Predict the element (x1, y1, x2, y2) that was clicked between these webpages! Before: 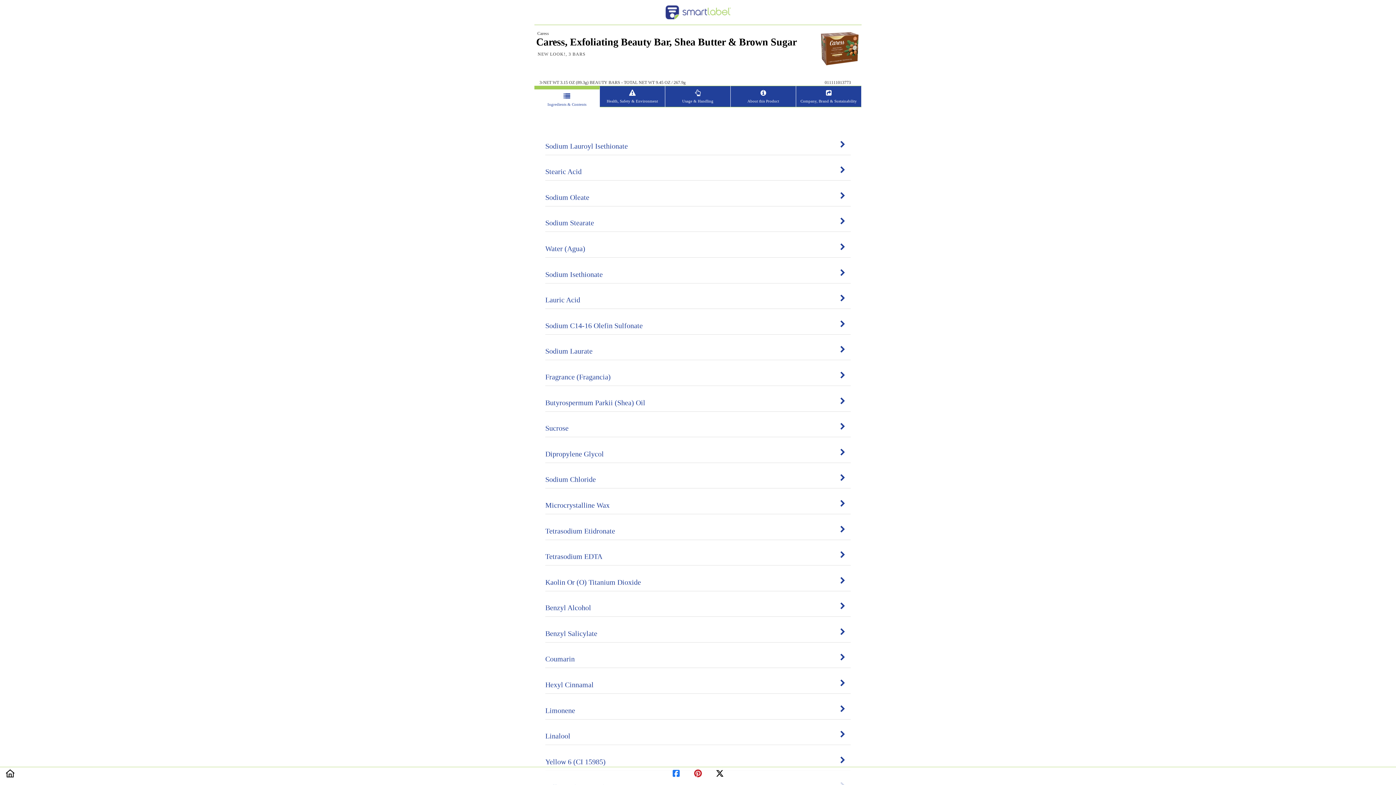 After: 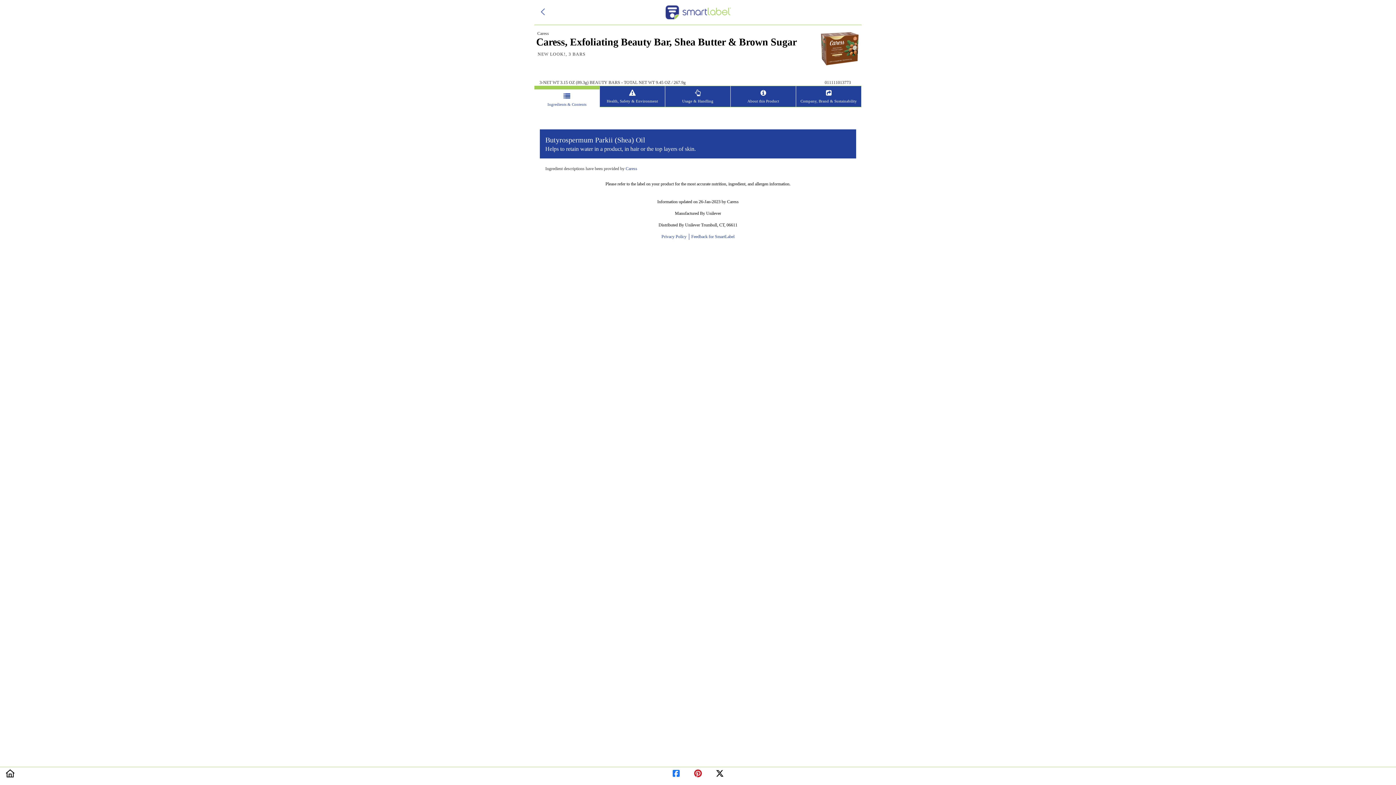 Action: bbox: (545, 394, 850, 411) label: Butyrospermum Parkii (Shea) Oil